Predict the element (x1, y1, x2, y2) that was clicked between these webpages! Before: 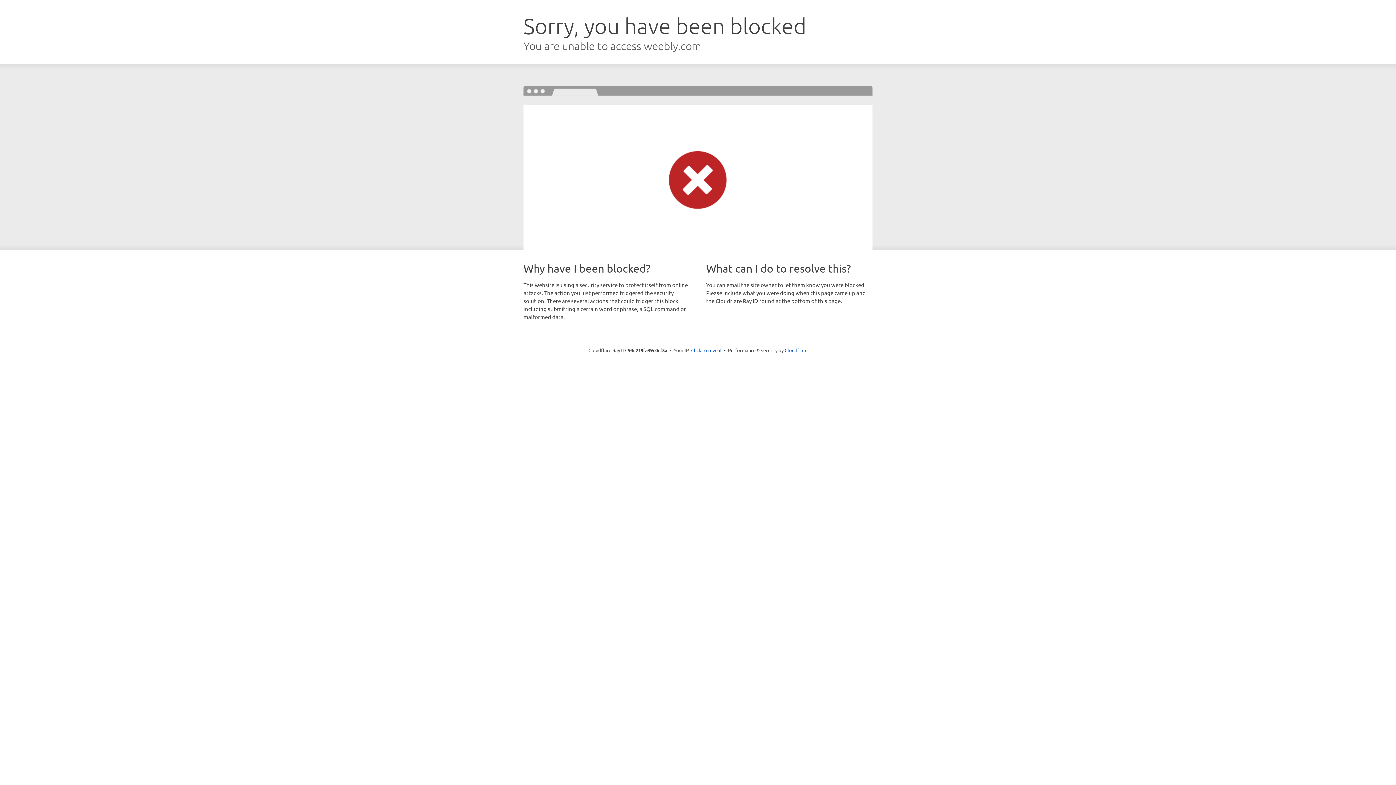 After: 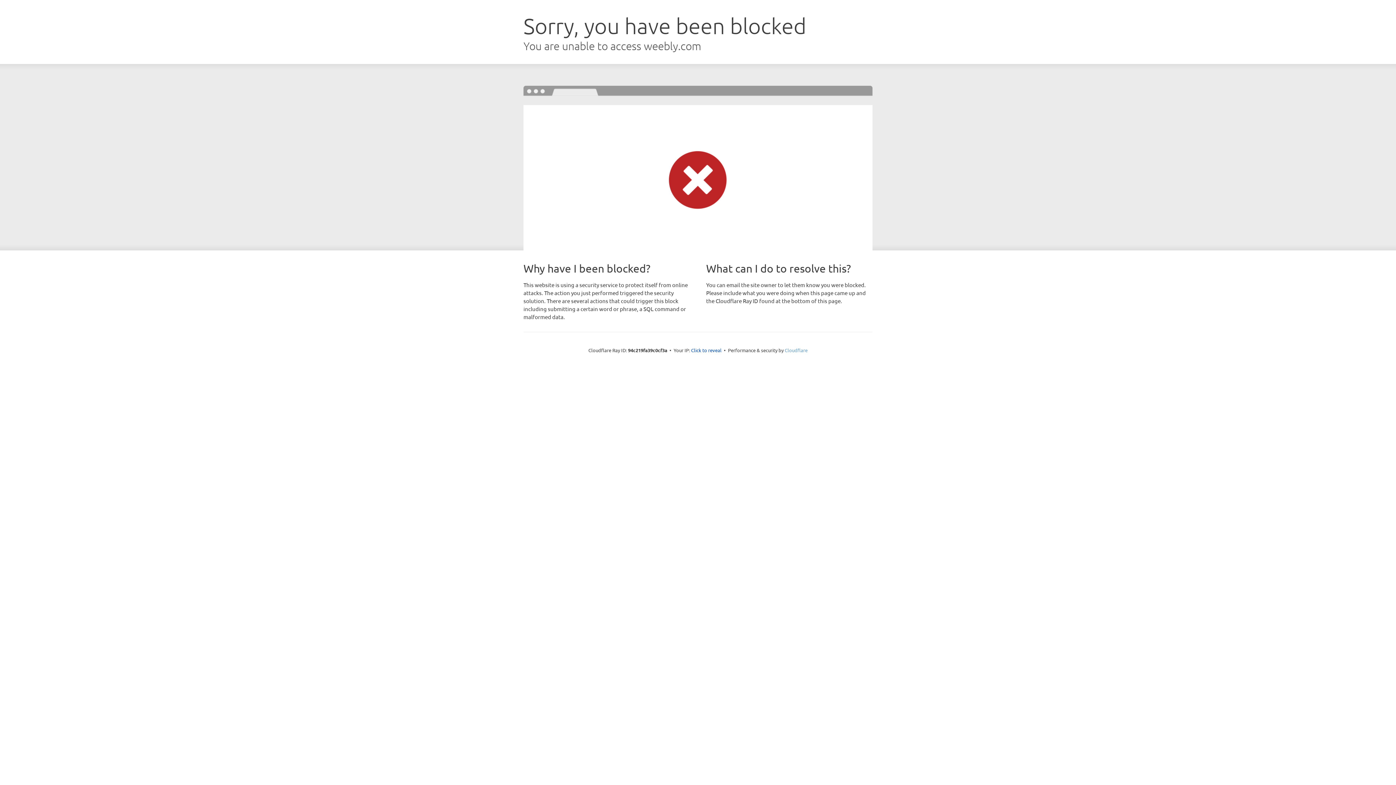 Action: bbox: (784, 347, 807, 353) label: Cloudflare